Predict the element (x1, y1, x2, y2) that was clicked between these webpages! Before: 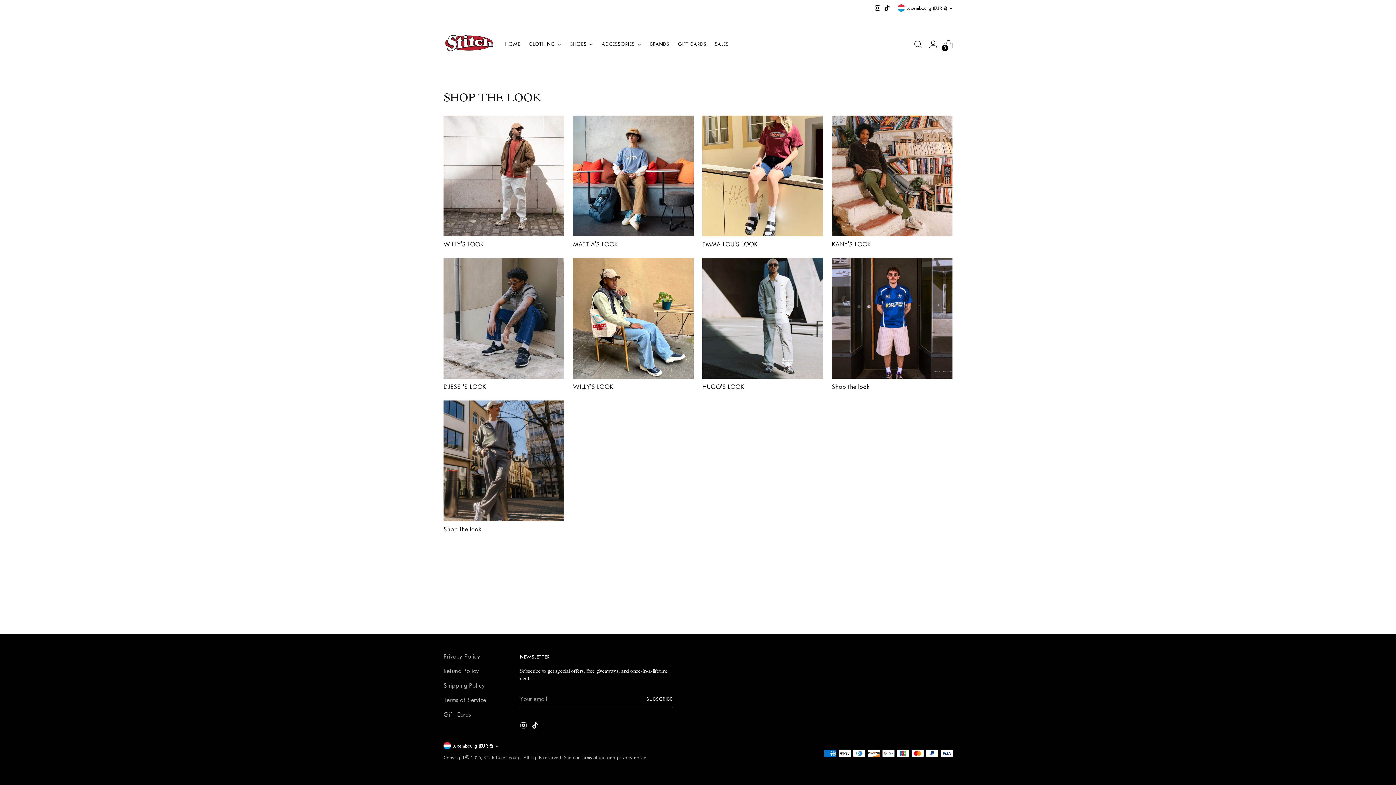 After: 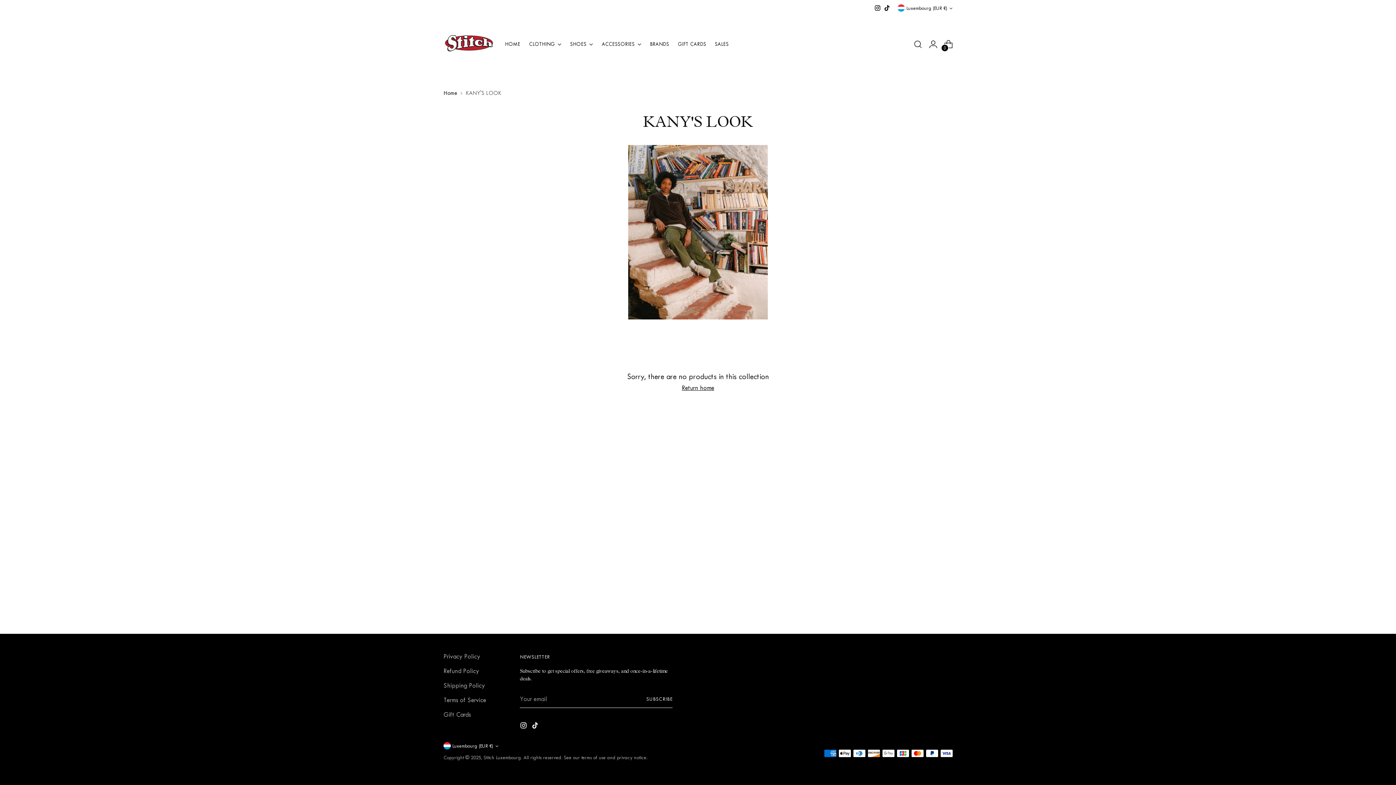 Action: bbox: (832, 240, 871, 248) label: KANY'S LOOK